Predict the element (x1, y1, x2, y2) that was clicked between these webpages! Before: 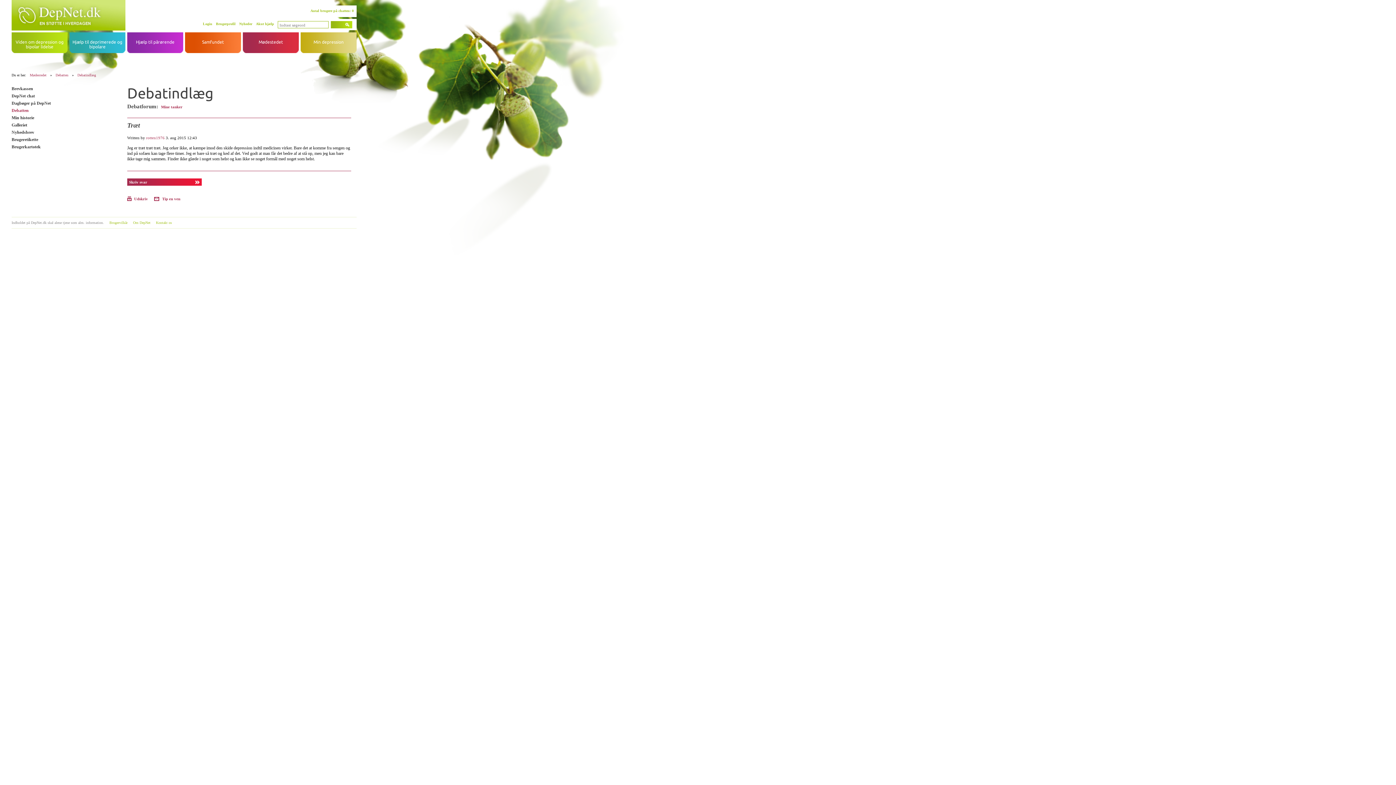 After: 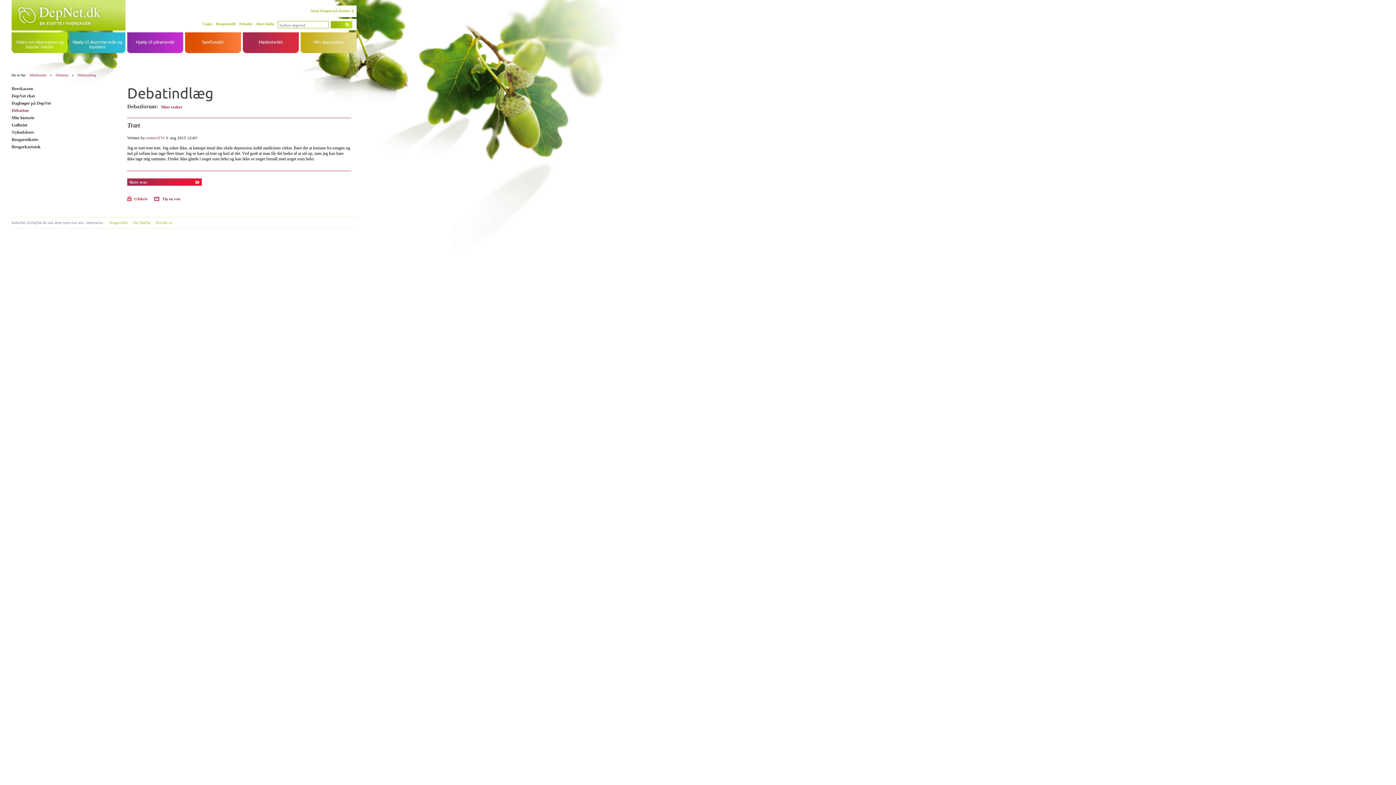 Action: bbox: (127, 196, 154, 201) label:  Udskriv 